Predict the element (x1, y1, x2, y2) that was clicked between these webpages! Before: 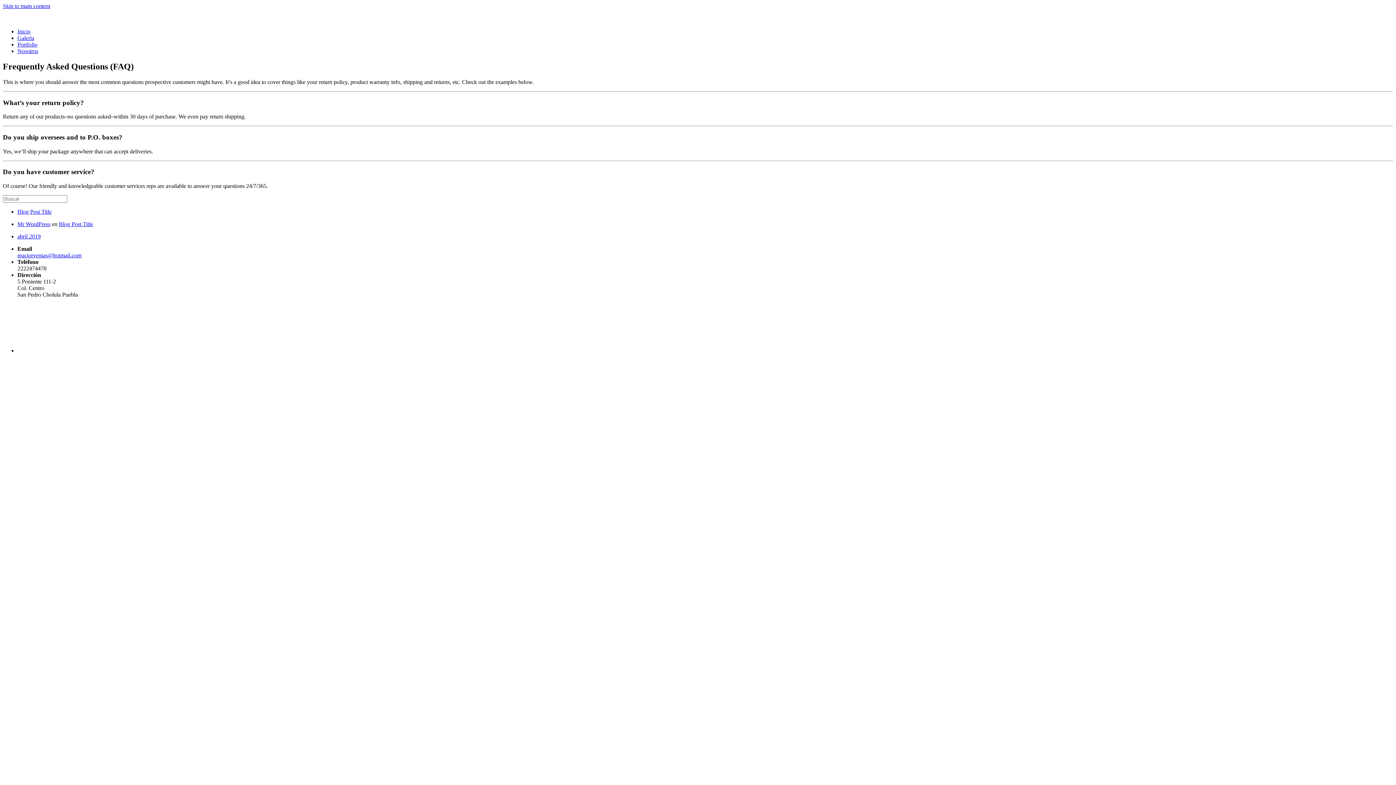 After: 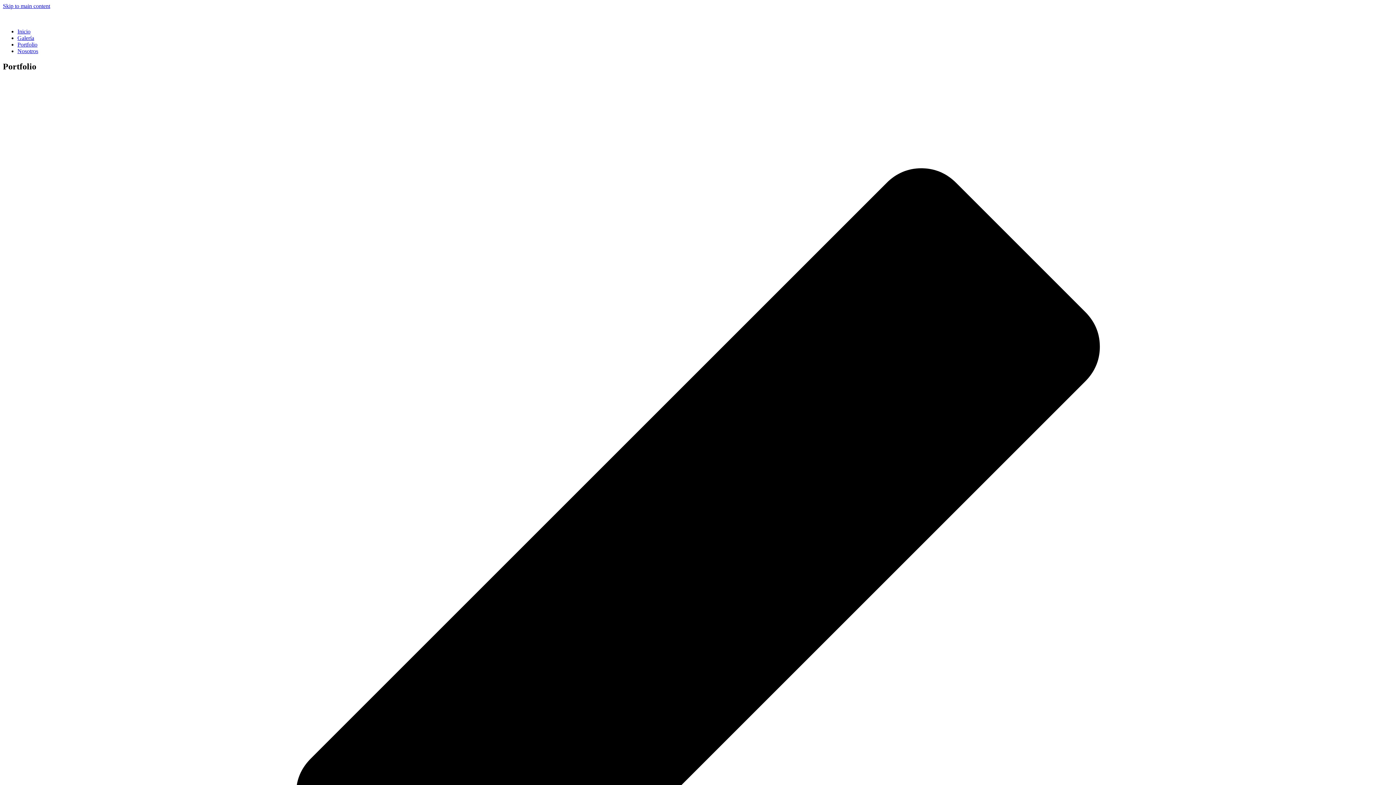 Action: bbox: (17, 41, 37, 47) label: Portfolio